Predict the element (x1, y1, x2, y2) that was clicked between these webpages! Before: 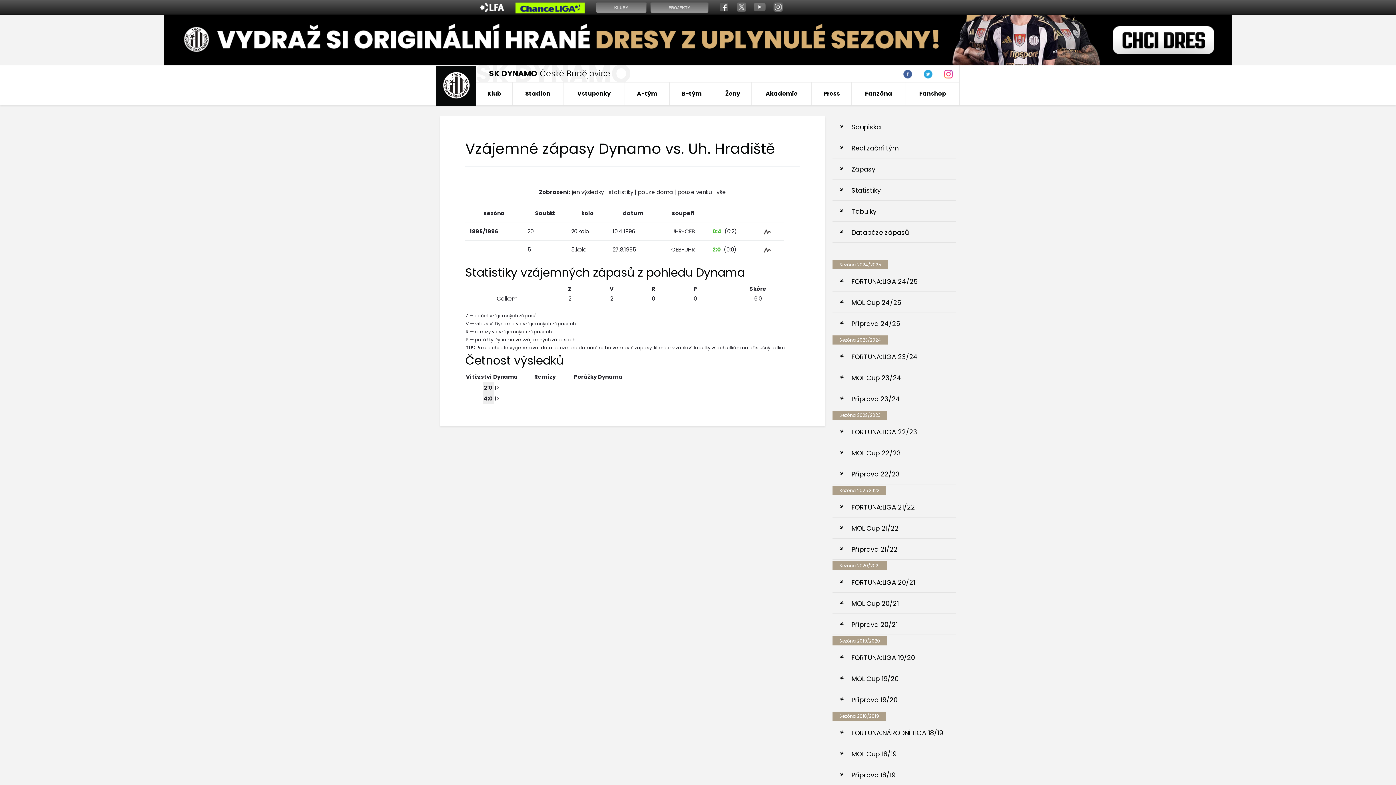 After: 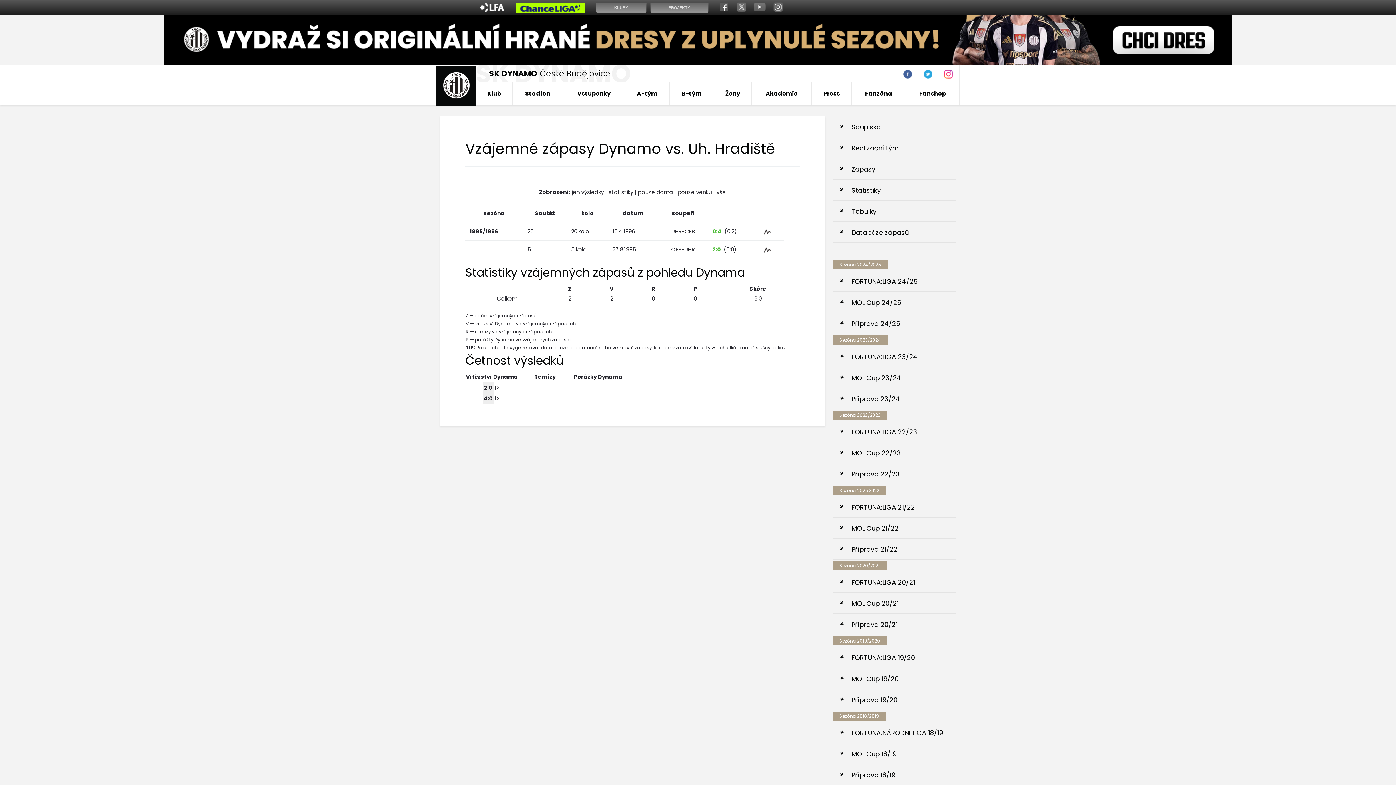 Action: bbox: (767, 0, 783, 14)